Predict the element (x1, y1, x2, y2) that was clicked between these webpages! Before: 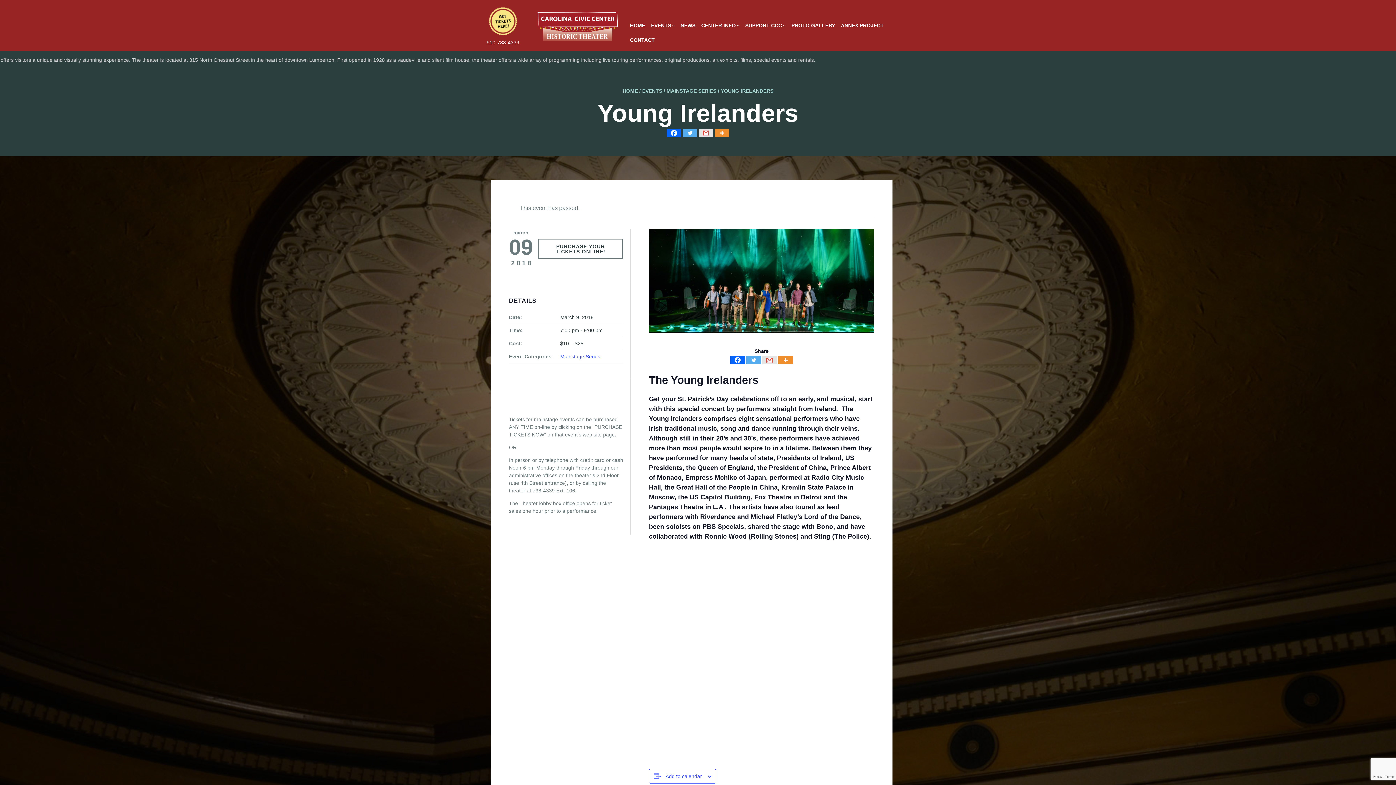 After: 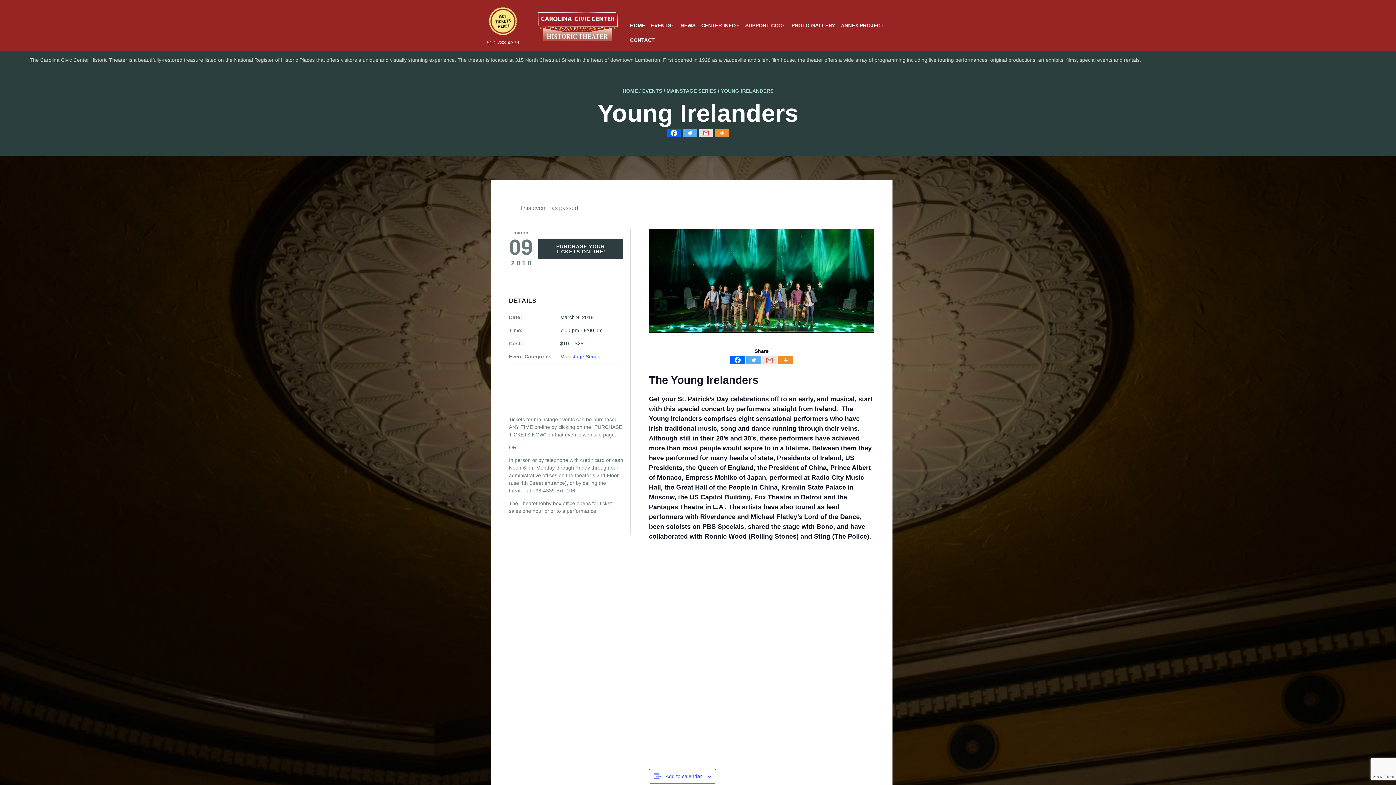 Action: label: PURCHASE YOUR TICKETS ONLINE! bbox: (538, 238, 623, 259)